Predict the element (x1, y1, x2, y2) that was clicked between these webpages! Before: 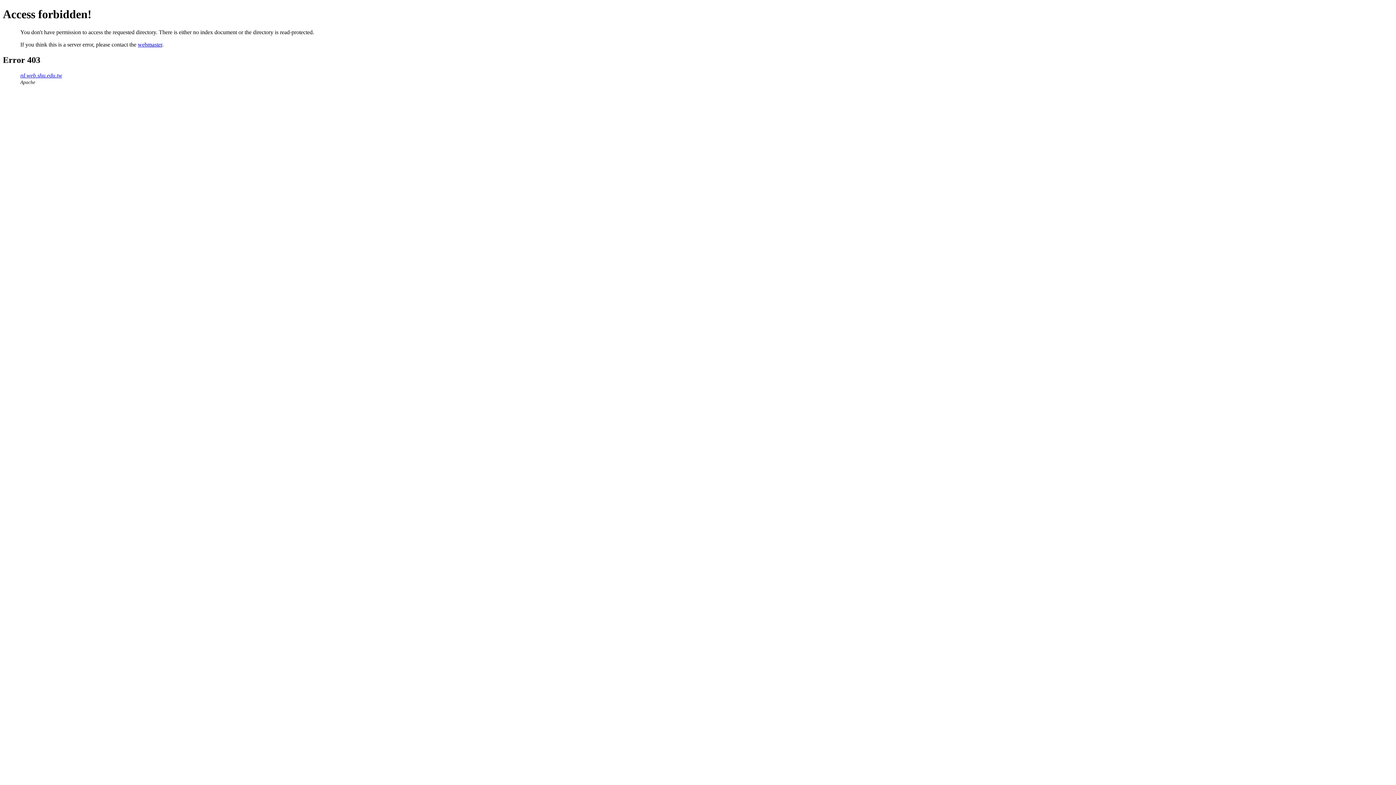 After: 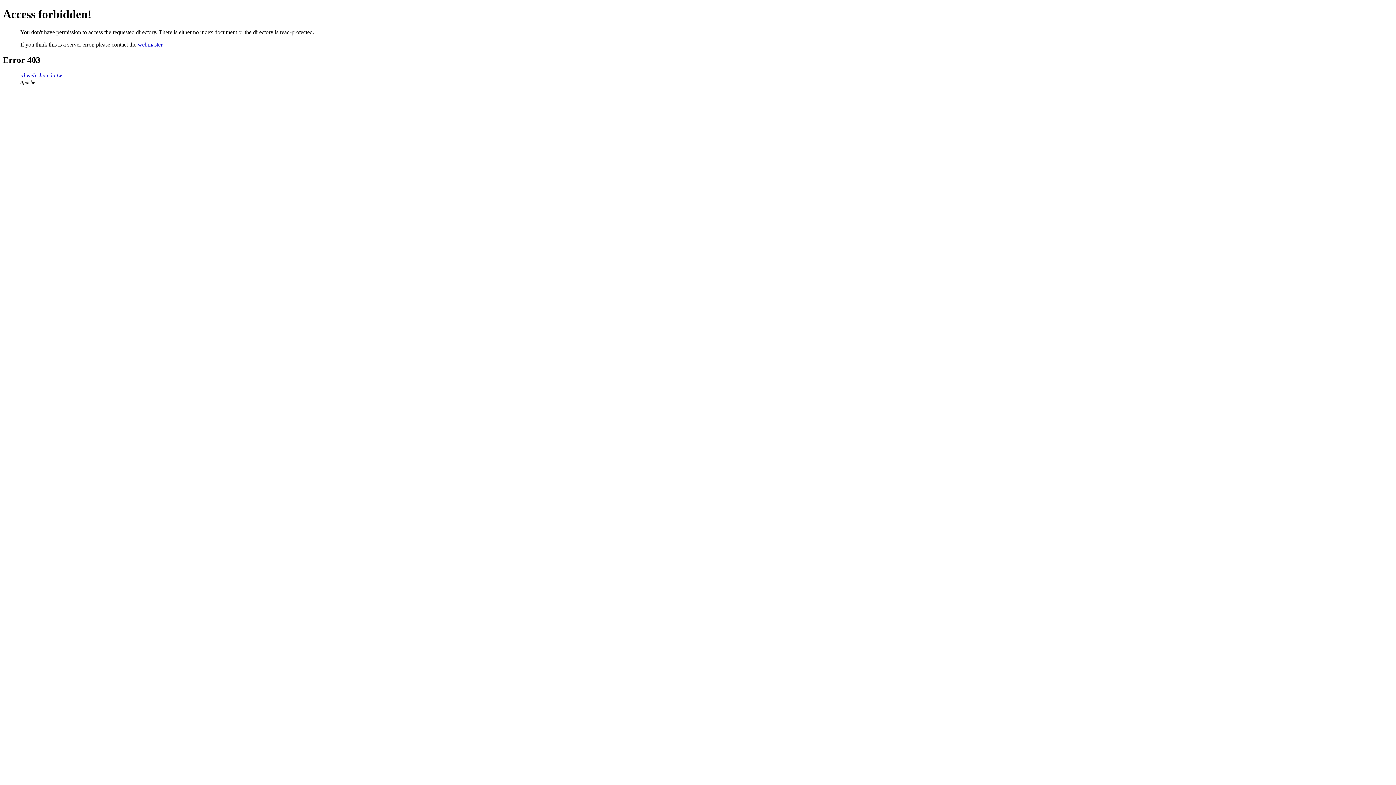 Action: label: webmaster bbox: (137, 41, 162, 47)